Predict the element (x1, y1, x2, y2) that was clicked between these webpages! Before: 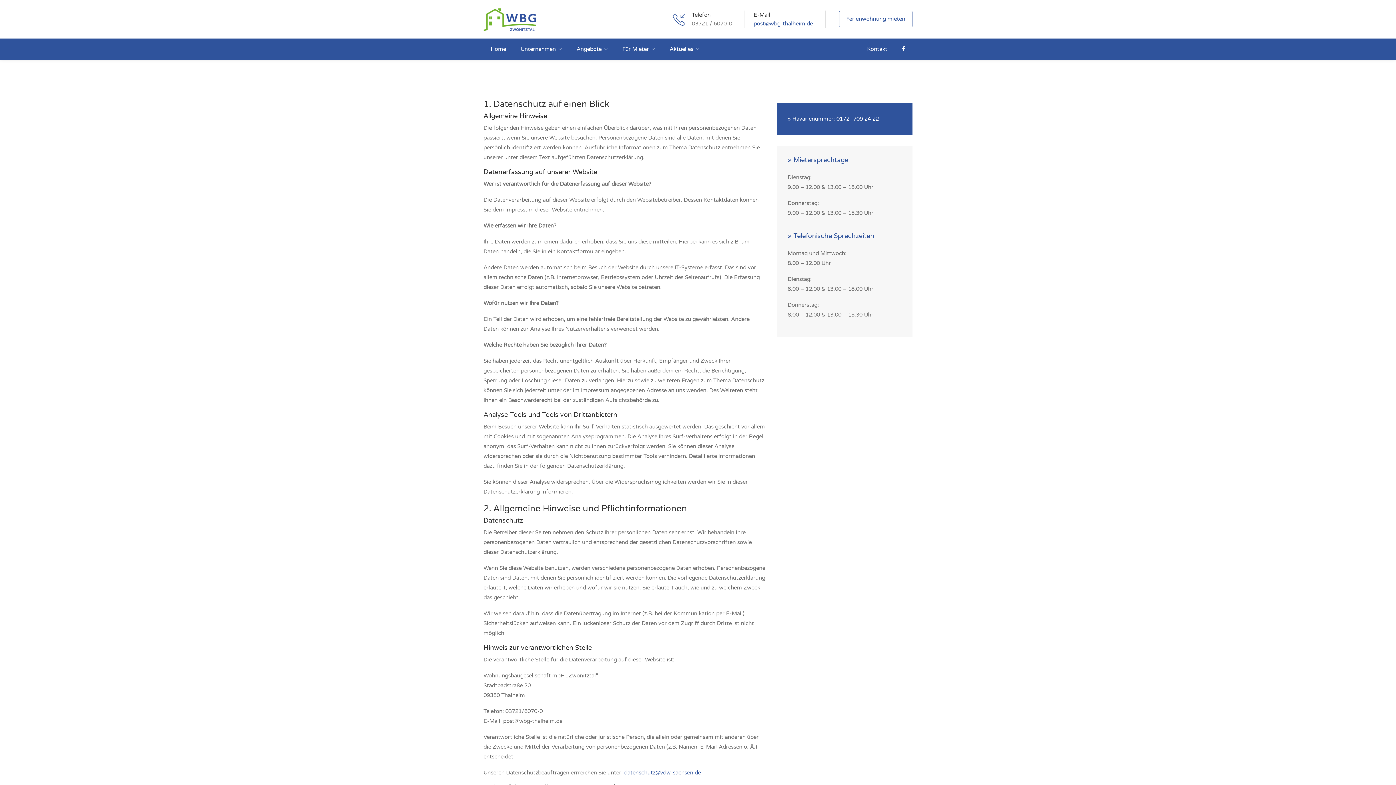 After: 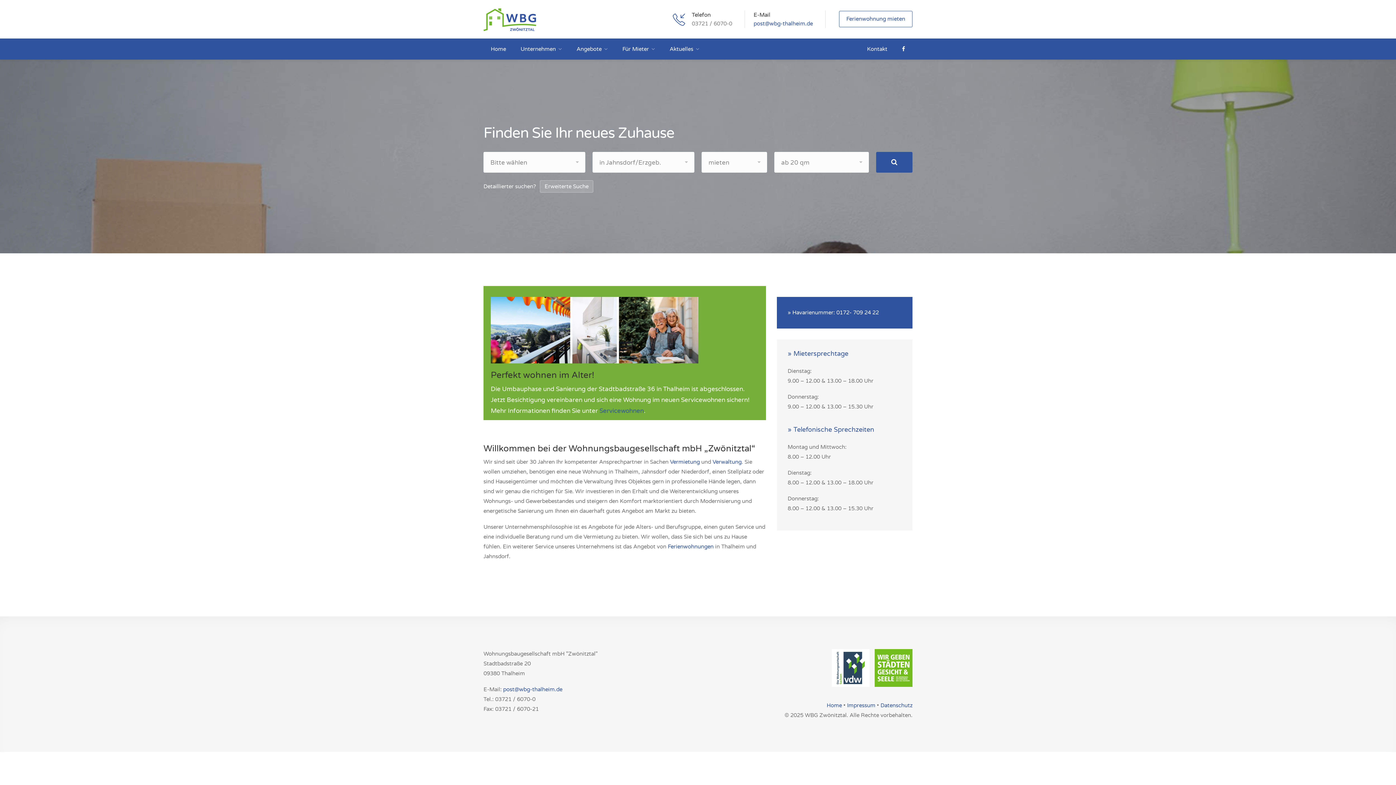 Action: bbox: (483, 15, 538, 22)